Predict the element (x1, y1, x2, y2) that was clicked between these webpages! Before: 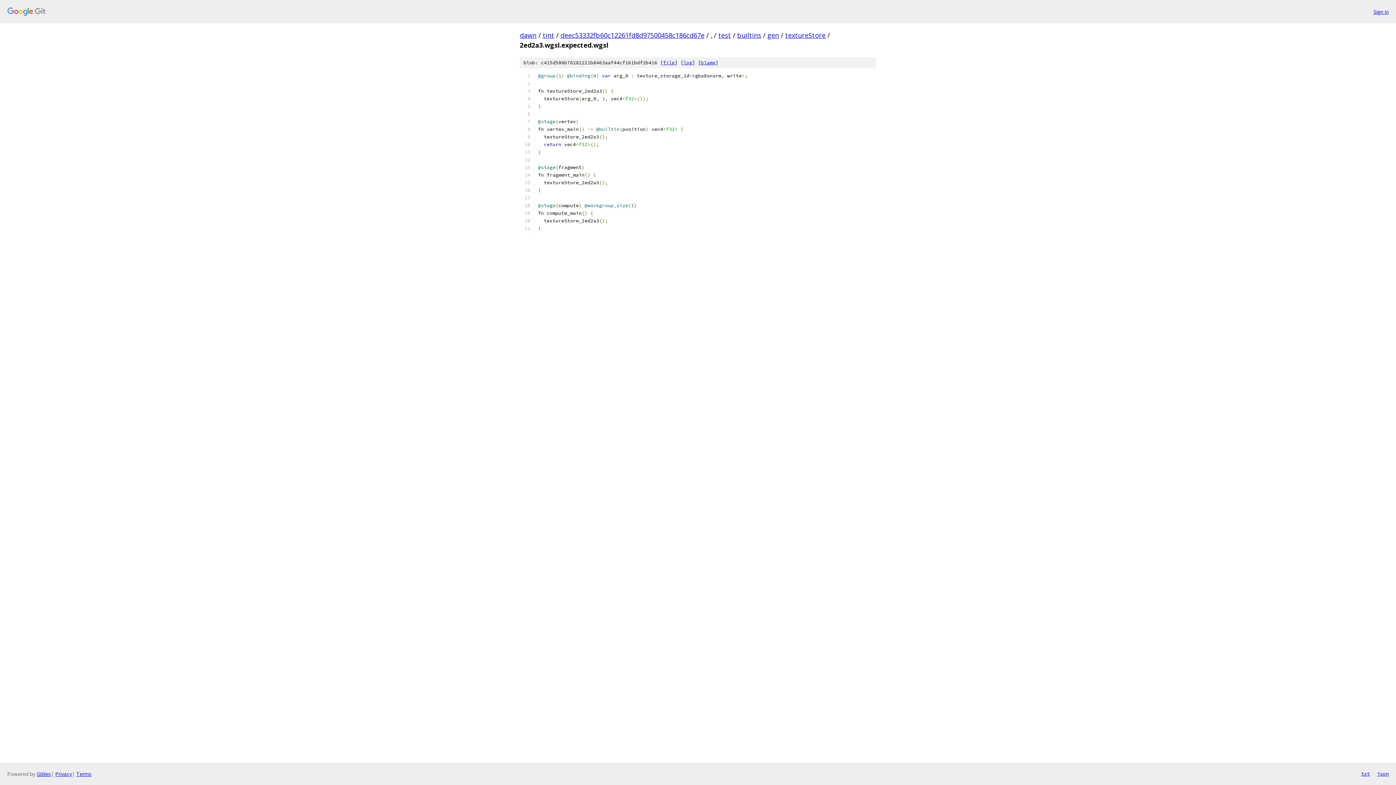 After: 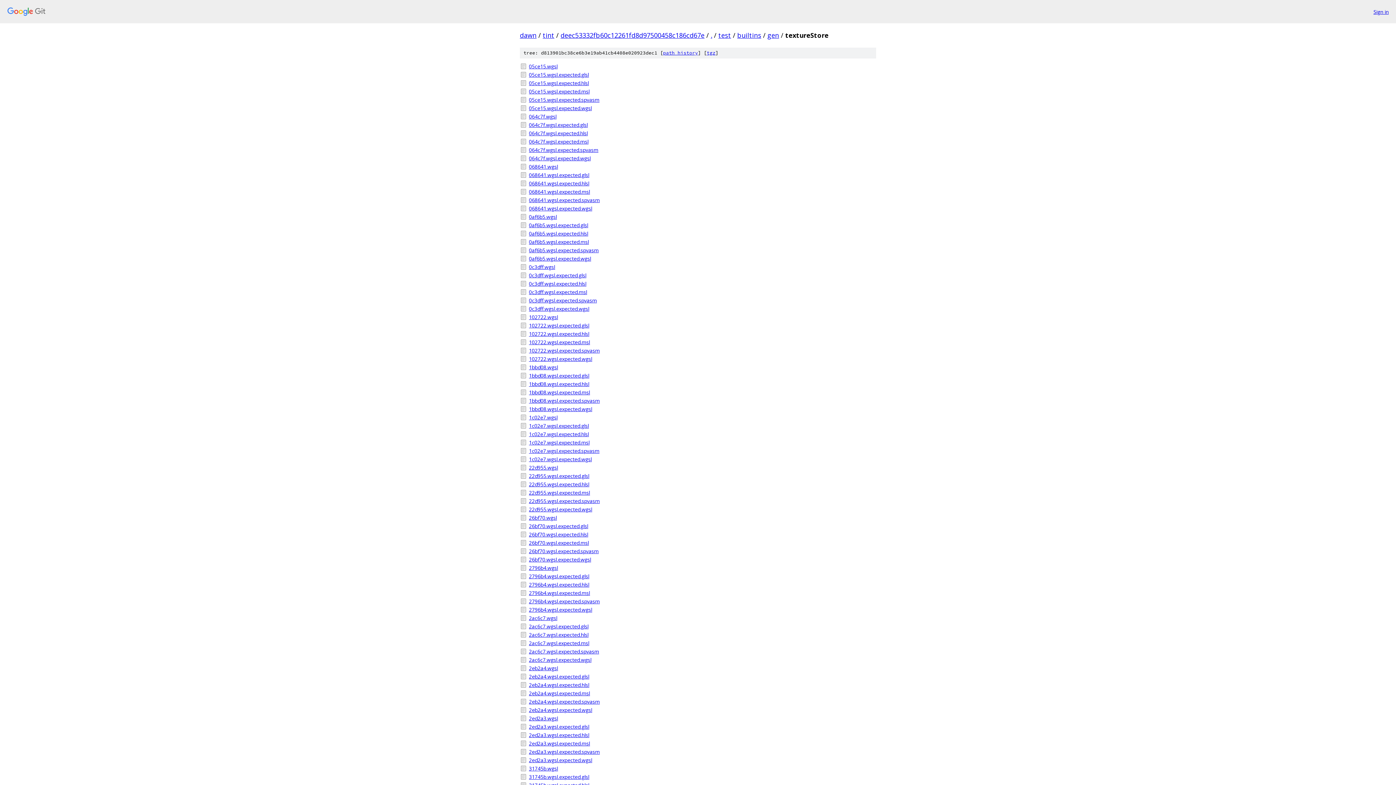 Action: bbox: (785, 30, 825, 39) label: textureStore